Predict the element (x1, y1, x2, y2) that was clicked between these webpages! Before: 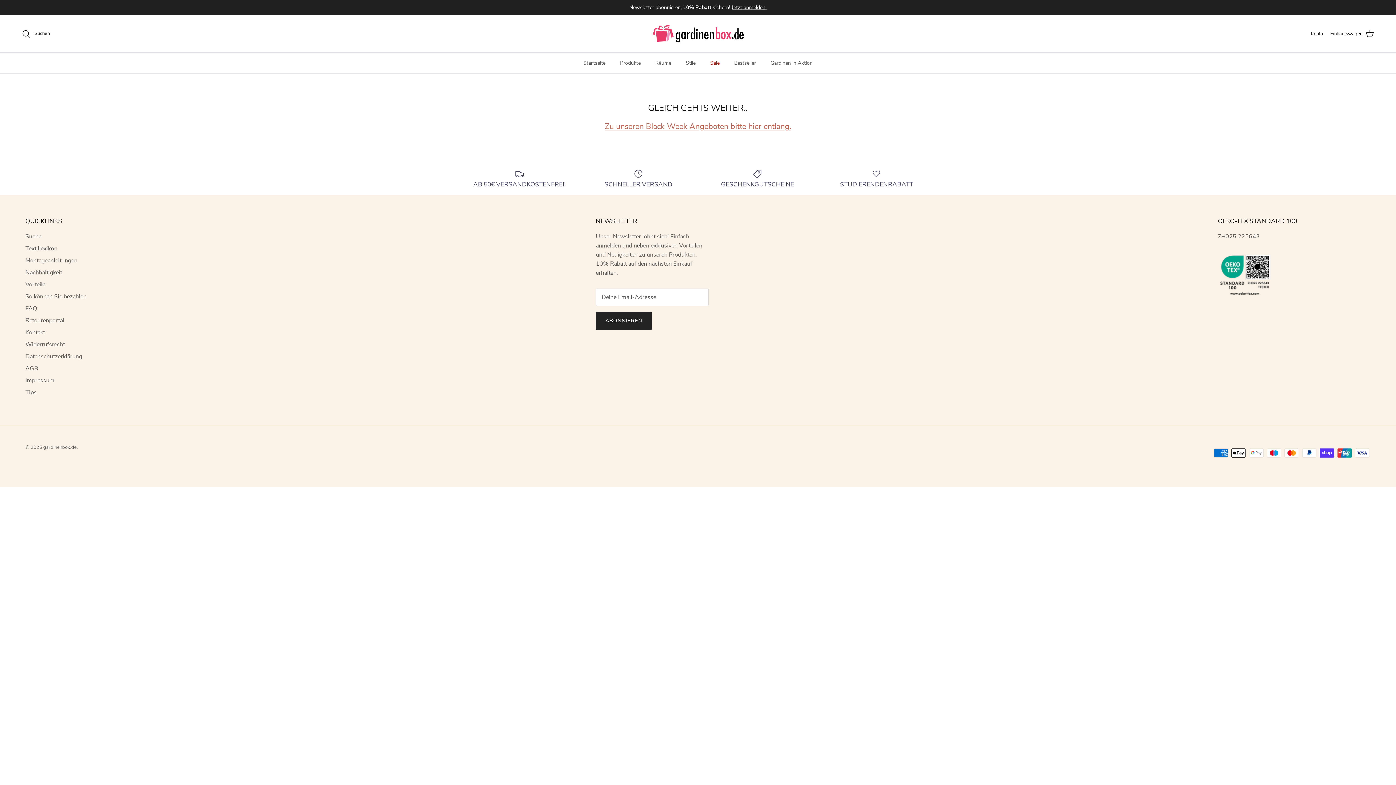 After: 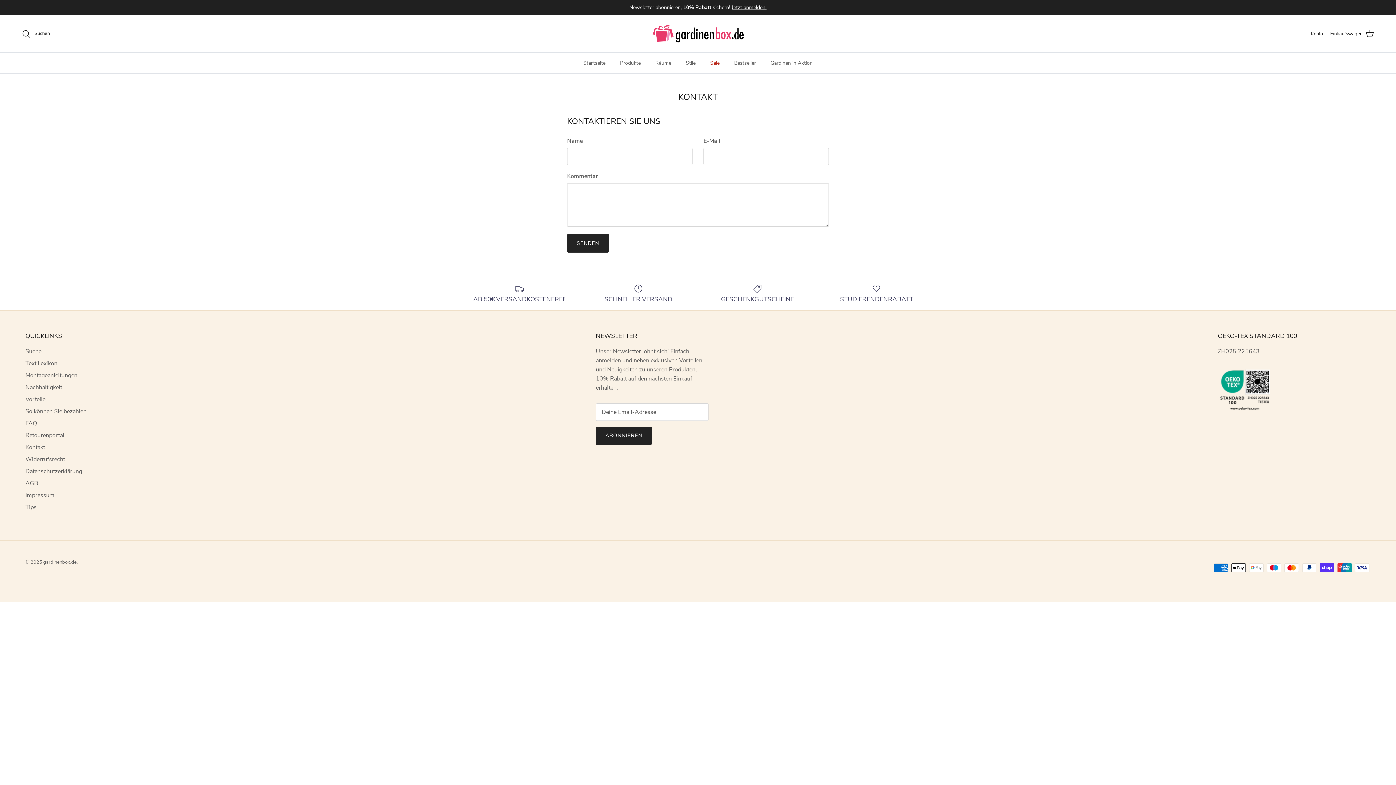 Action: bbox: (25, 328, 45, 336) label: Kontakt